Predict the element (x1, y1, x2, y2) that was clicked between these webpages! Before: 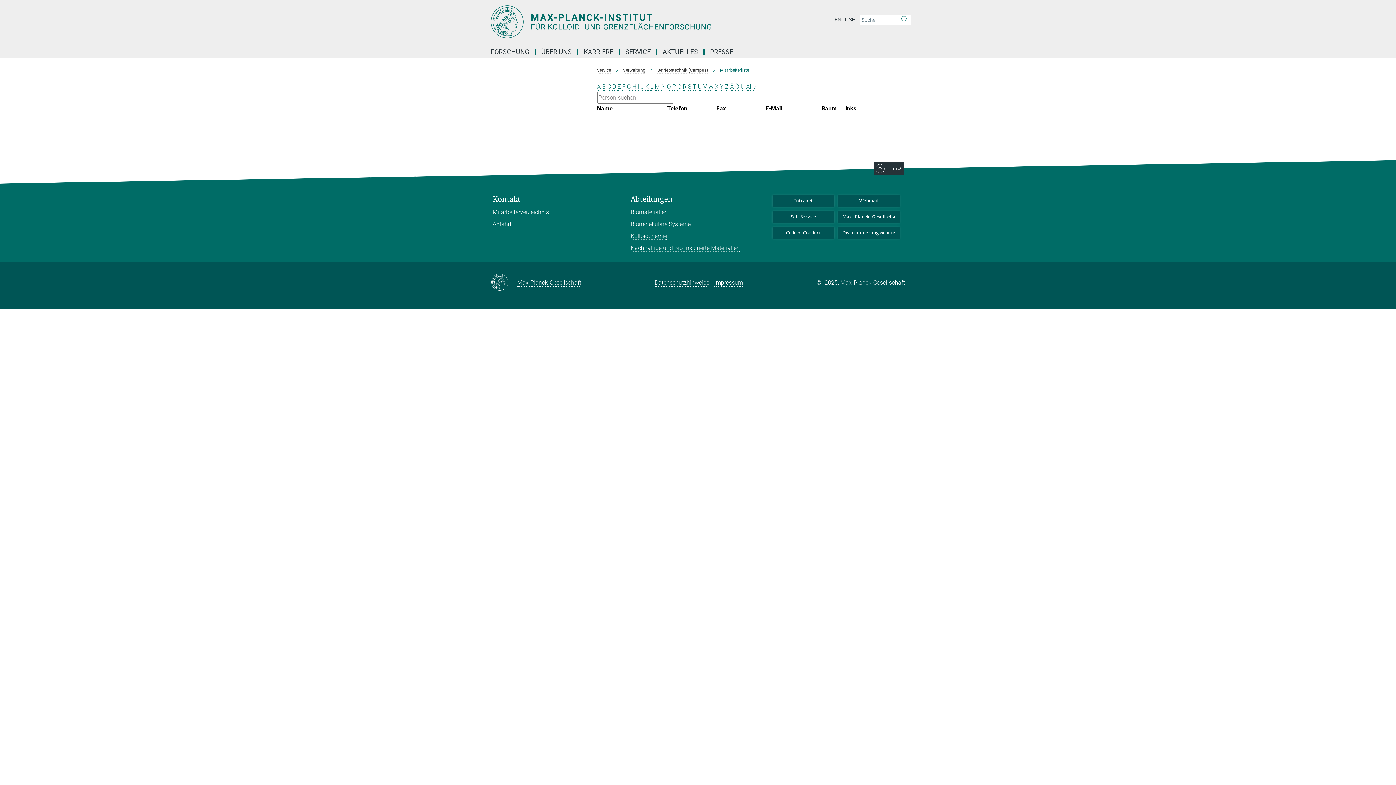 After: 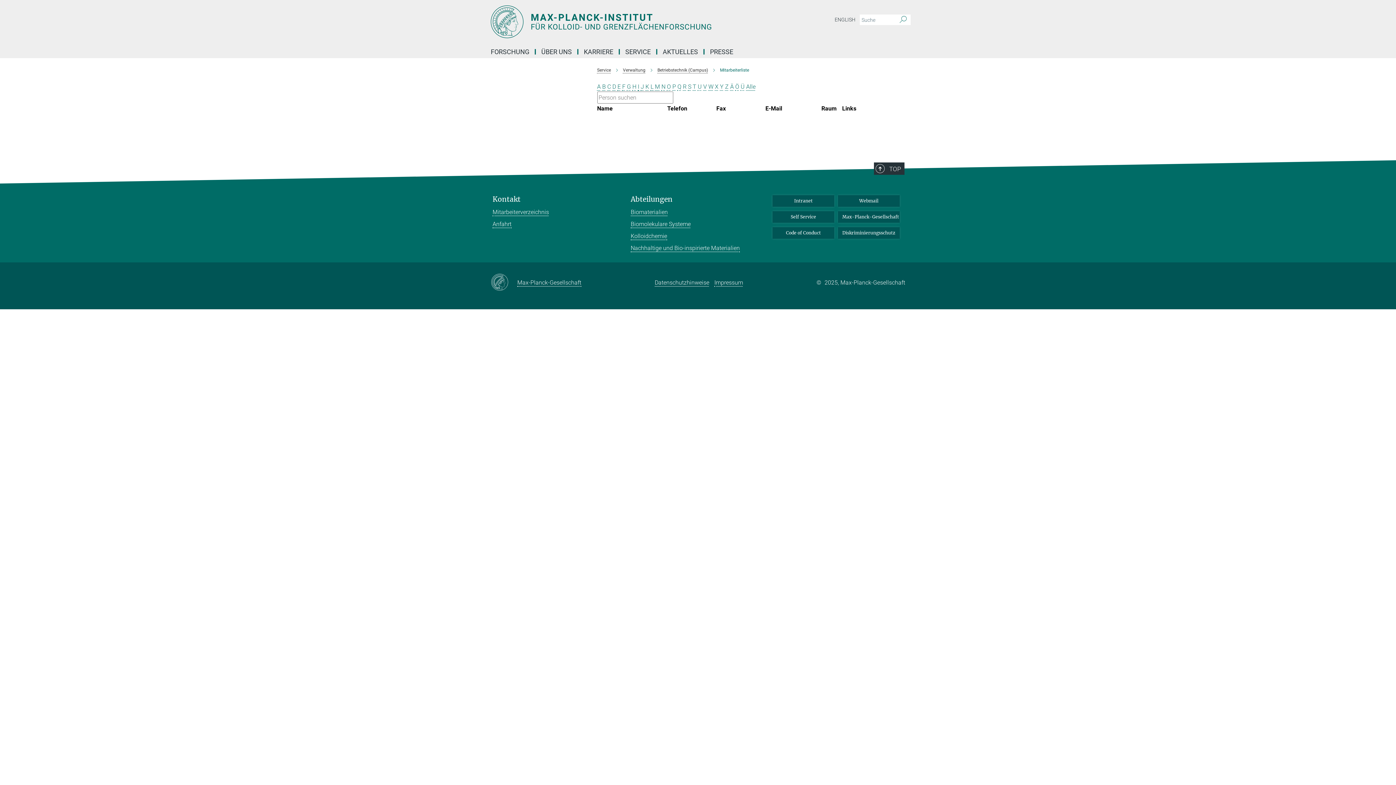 Action: bbox: (490, 274, 517, 291)